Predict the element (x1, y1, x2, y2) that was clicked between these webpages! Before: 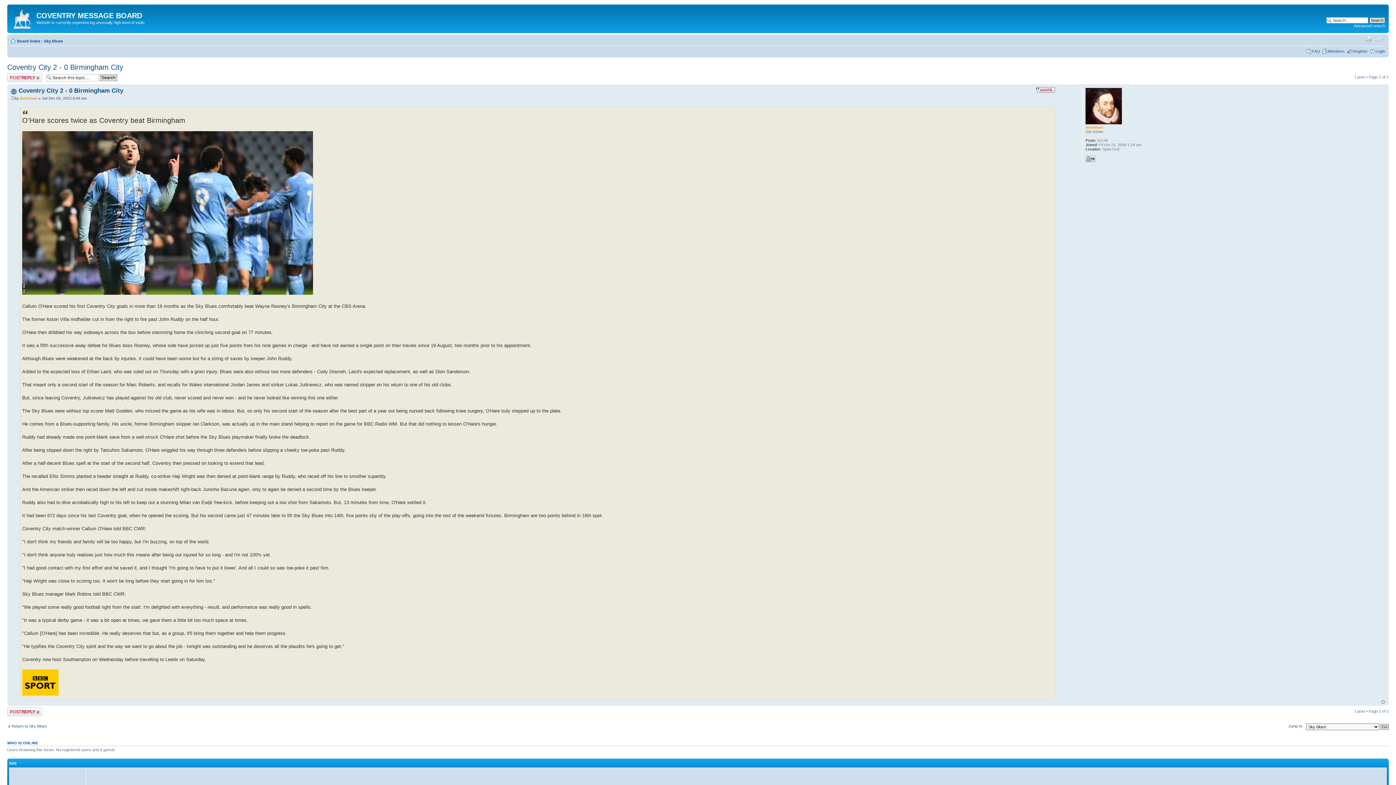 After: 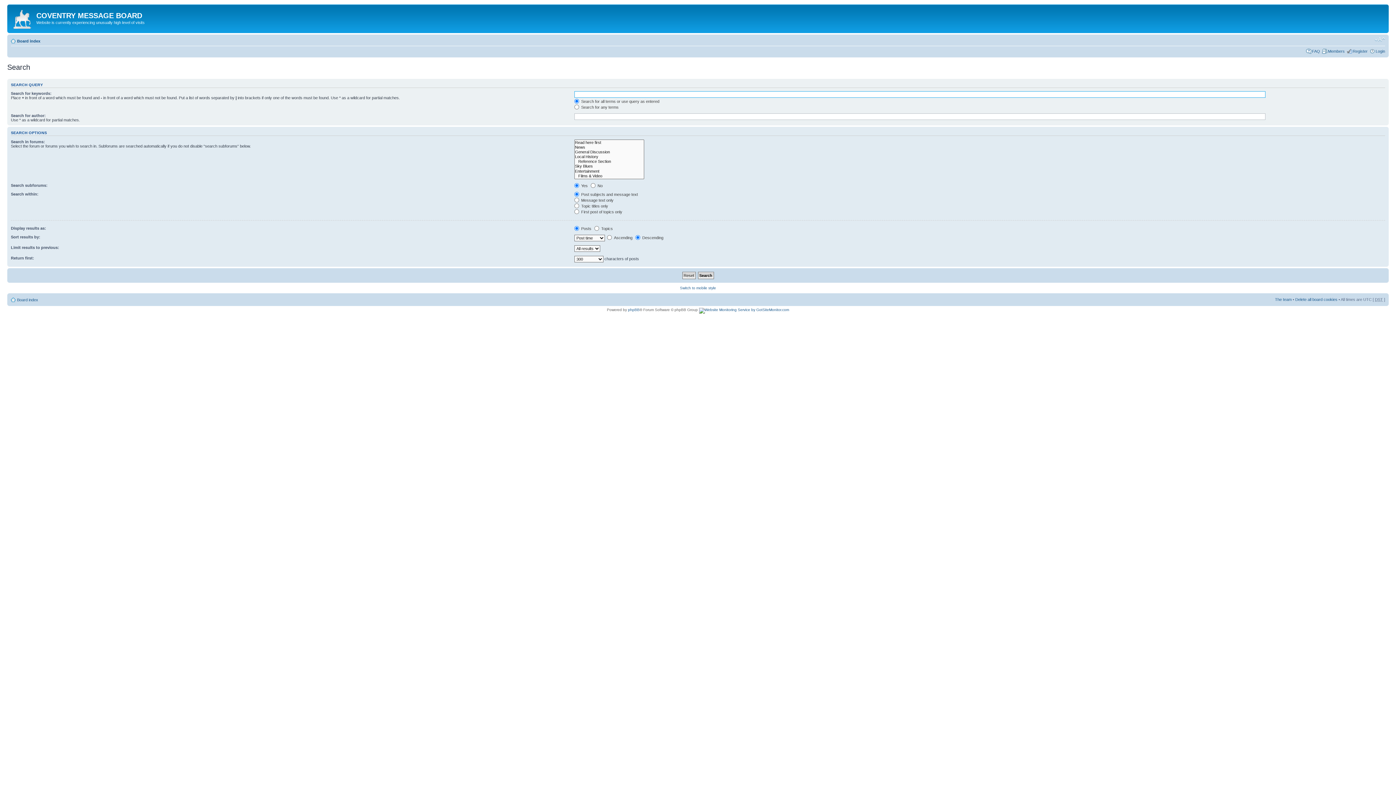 Action: label: Advanced search bbox: (1354, 23, 1385, 28)